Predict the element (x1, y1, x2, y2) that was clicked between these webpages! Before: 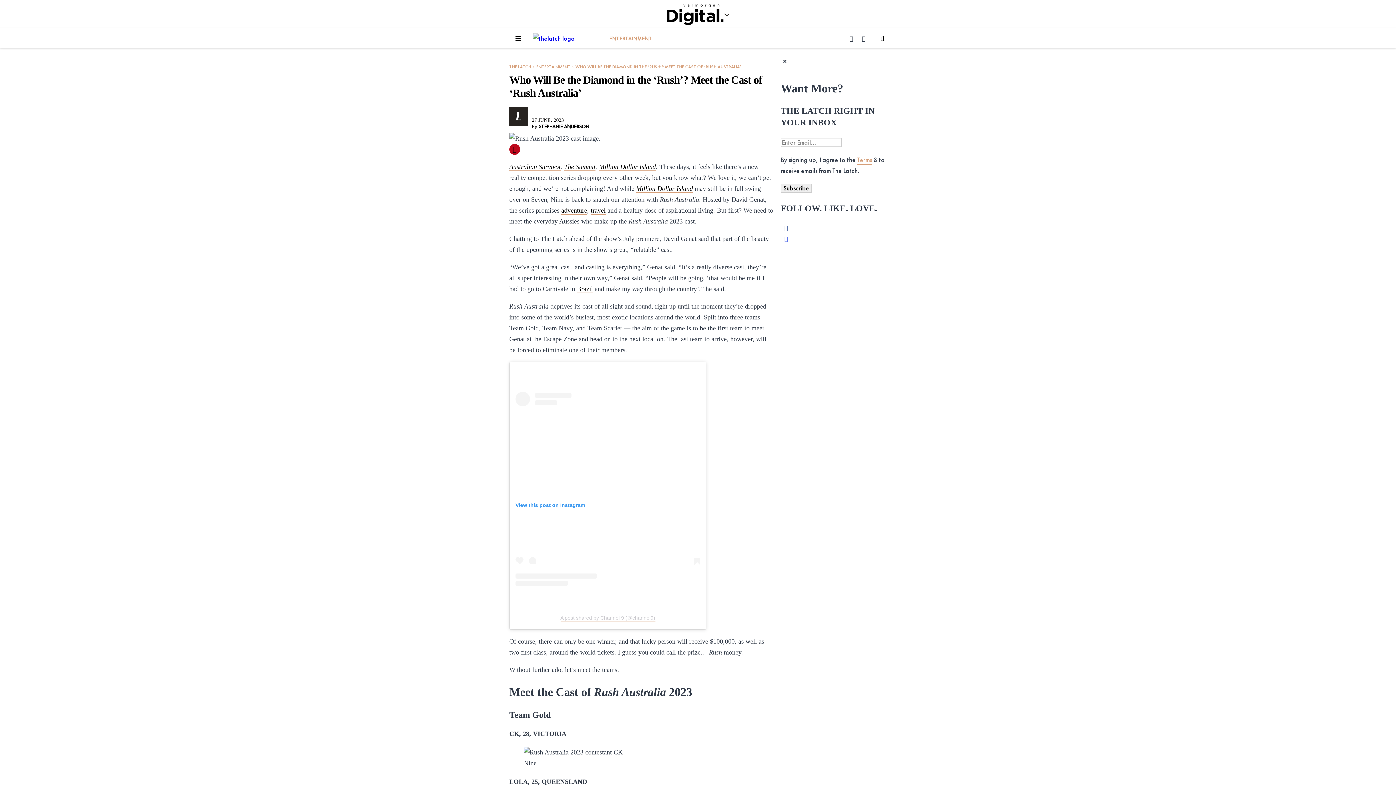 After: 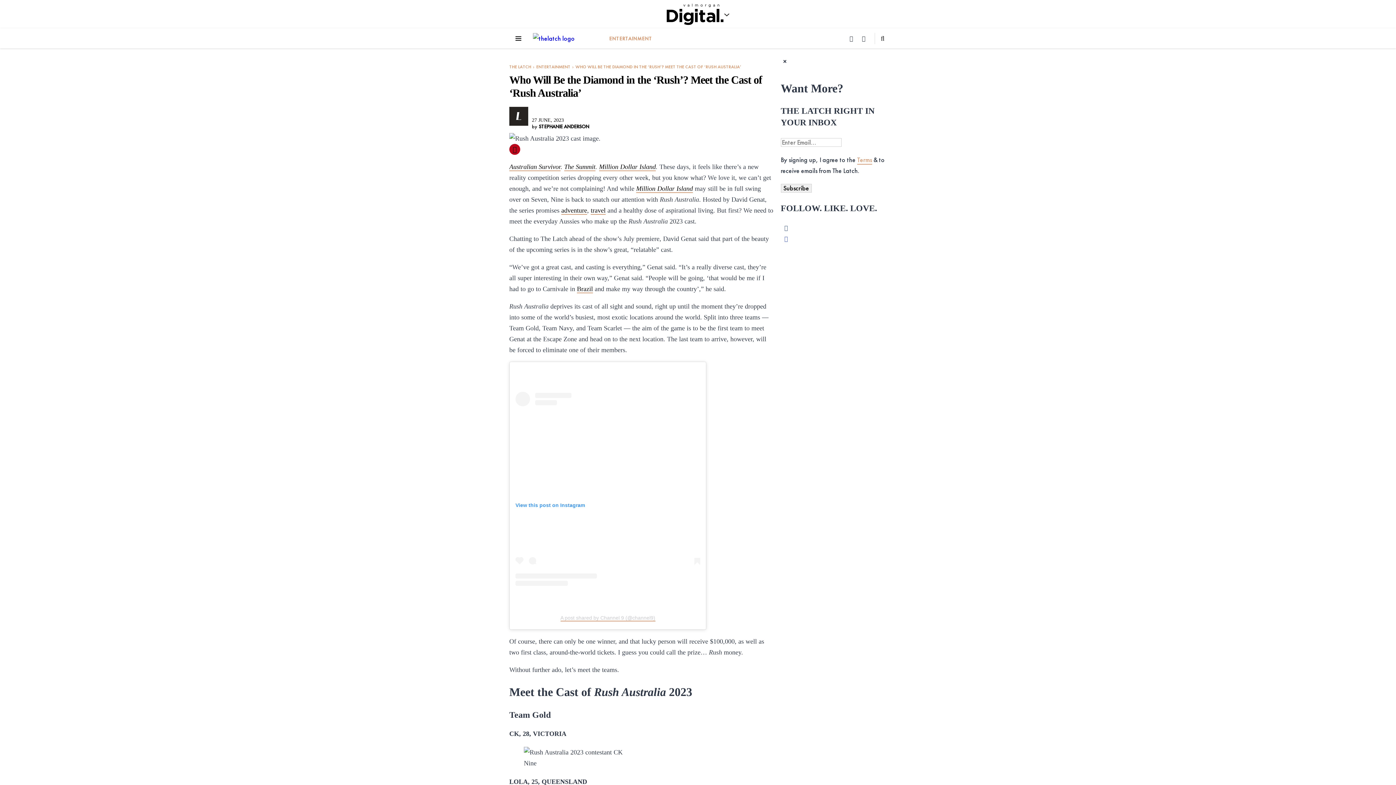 Action: bbox: (857, 155, 872, 164) label: Terms